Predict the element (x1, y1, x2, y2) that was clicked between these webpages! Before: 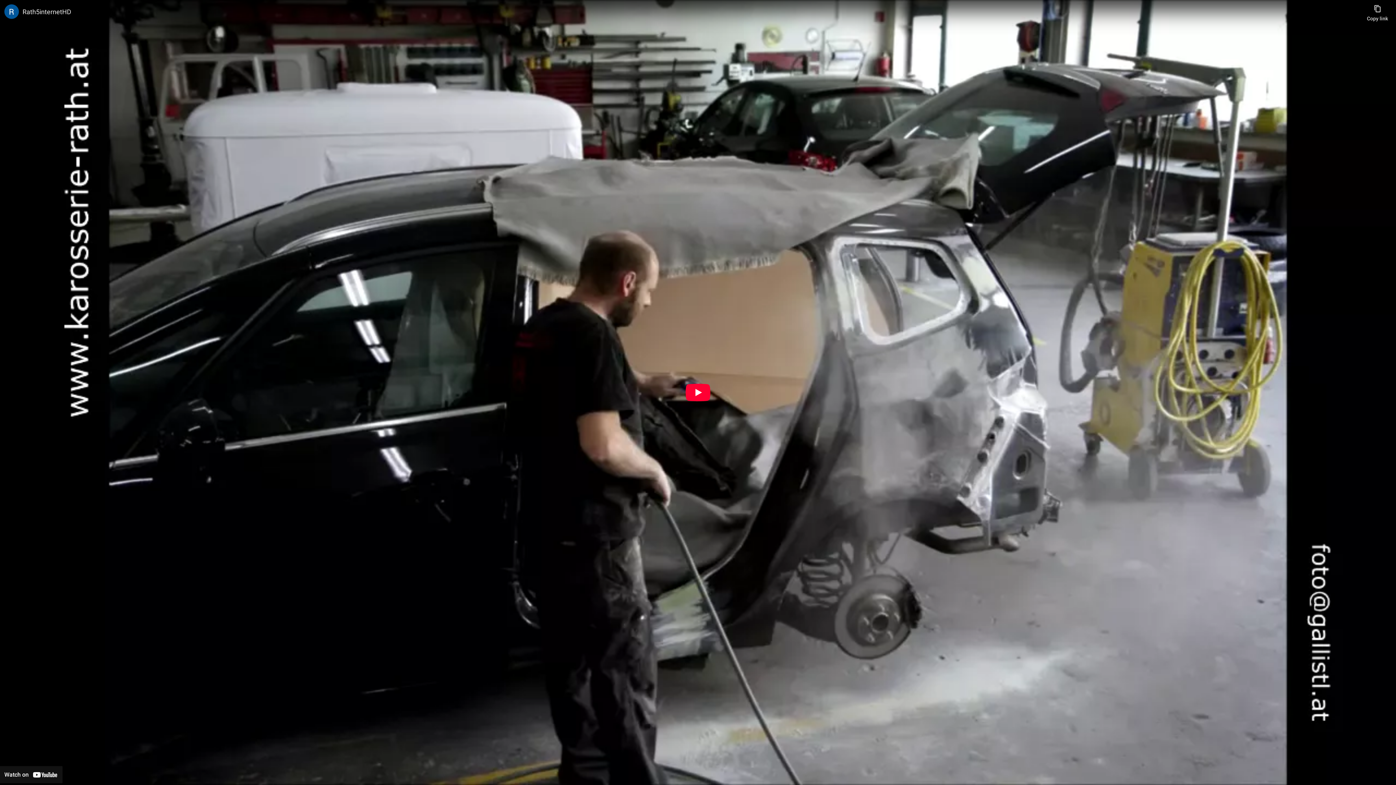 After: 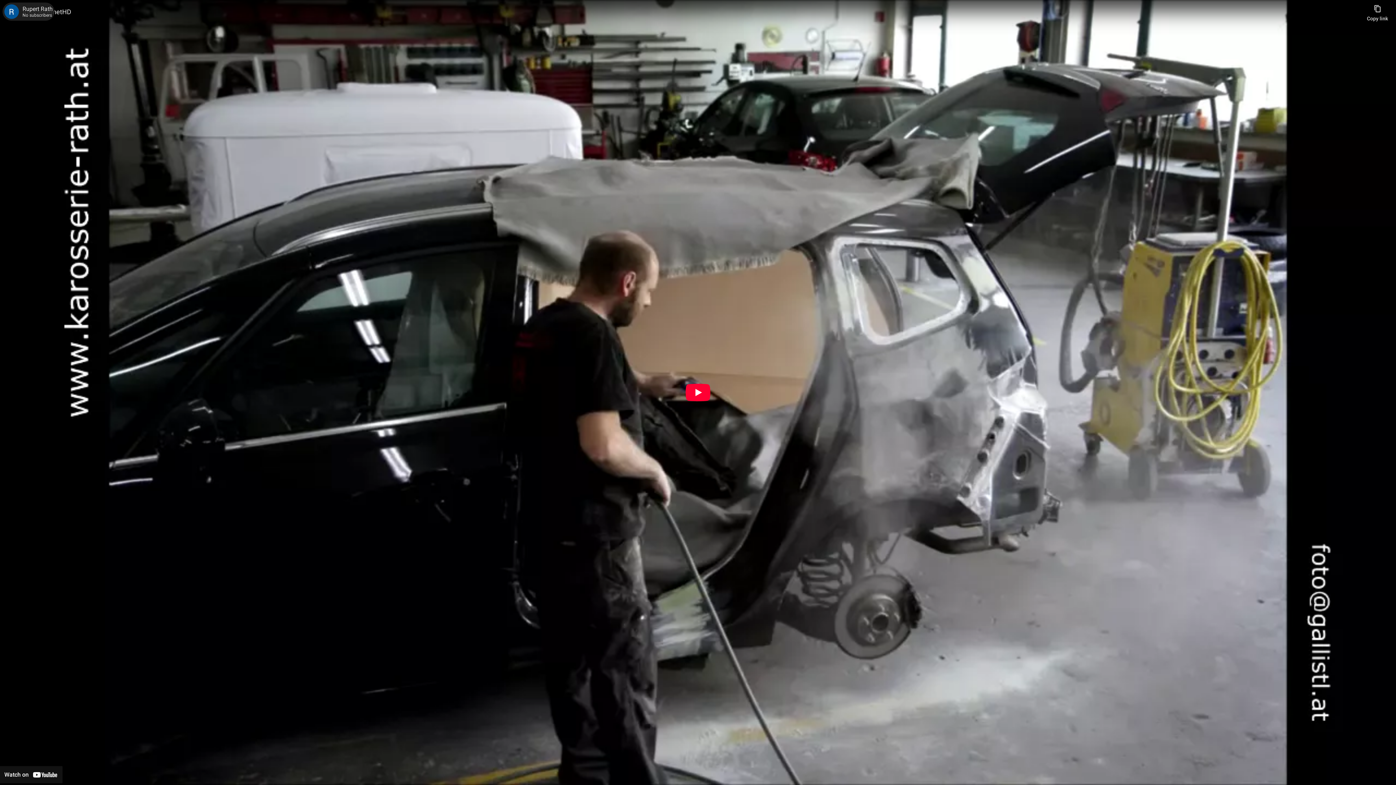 Action: bbox: (4, 4, 18, 18) label: Photo image of Rupert Rath